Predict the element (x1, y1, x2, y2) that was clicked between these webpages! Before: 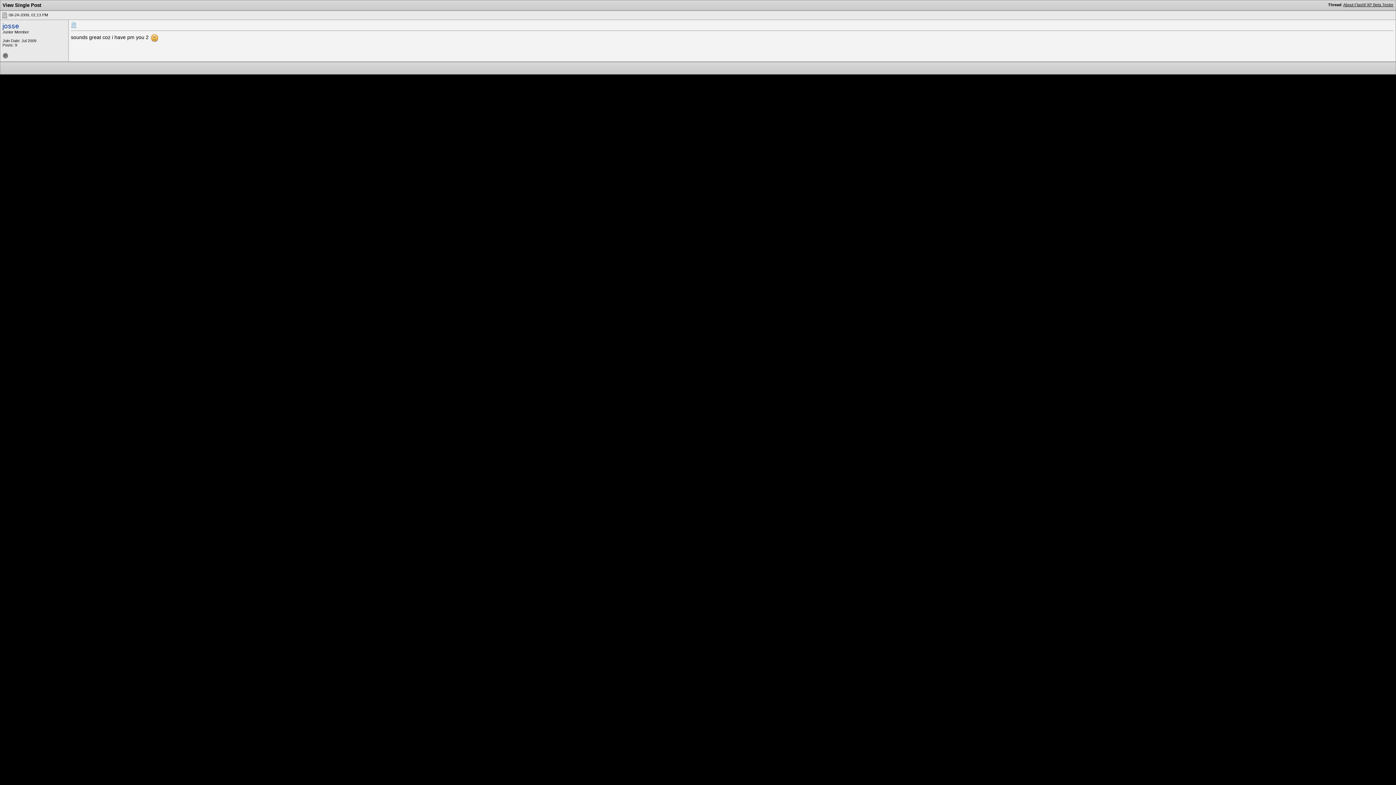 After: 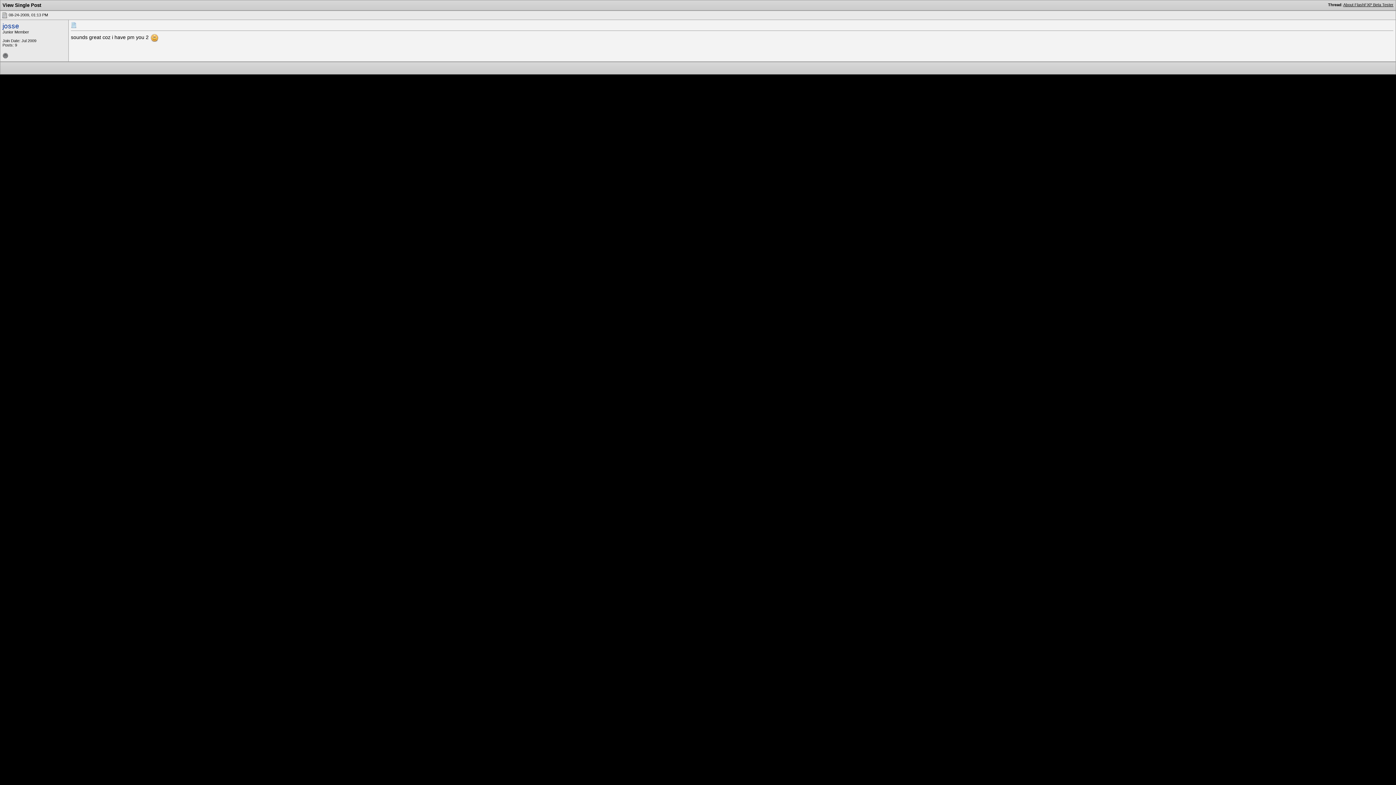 Action: bbox: (1, 12, 7, 17)